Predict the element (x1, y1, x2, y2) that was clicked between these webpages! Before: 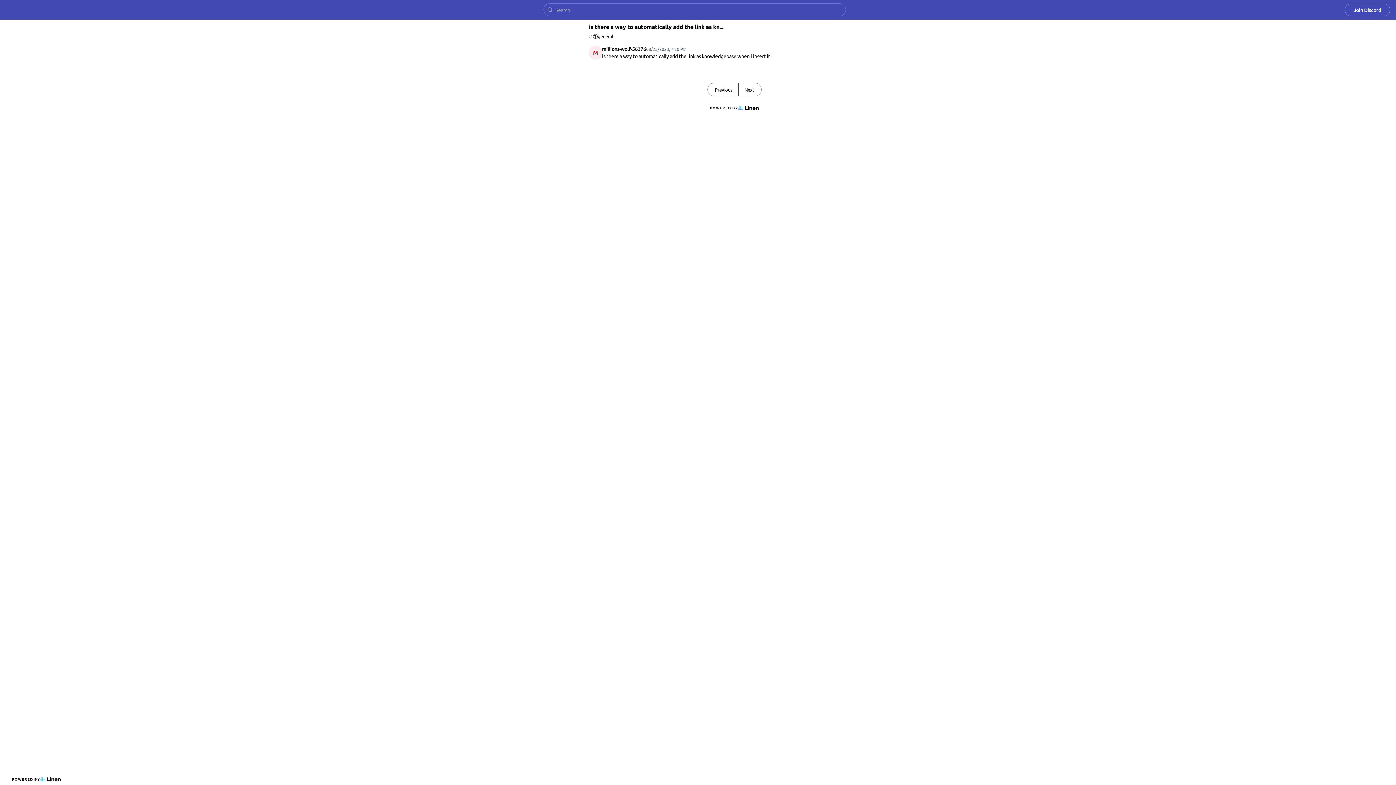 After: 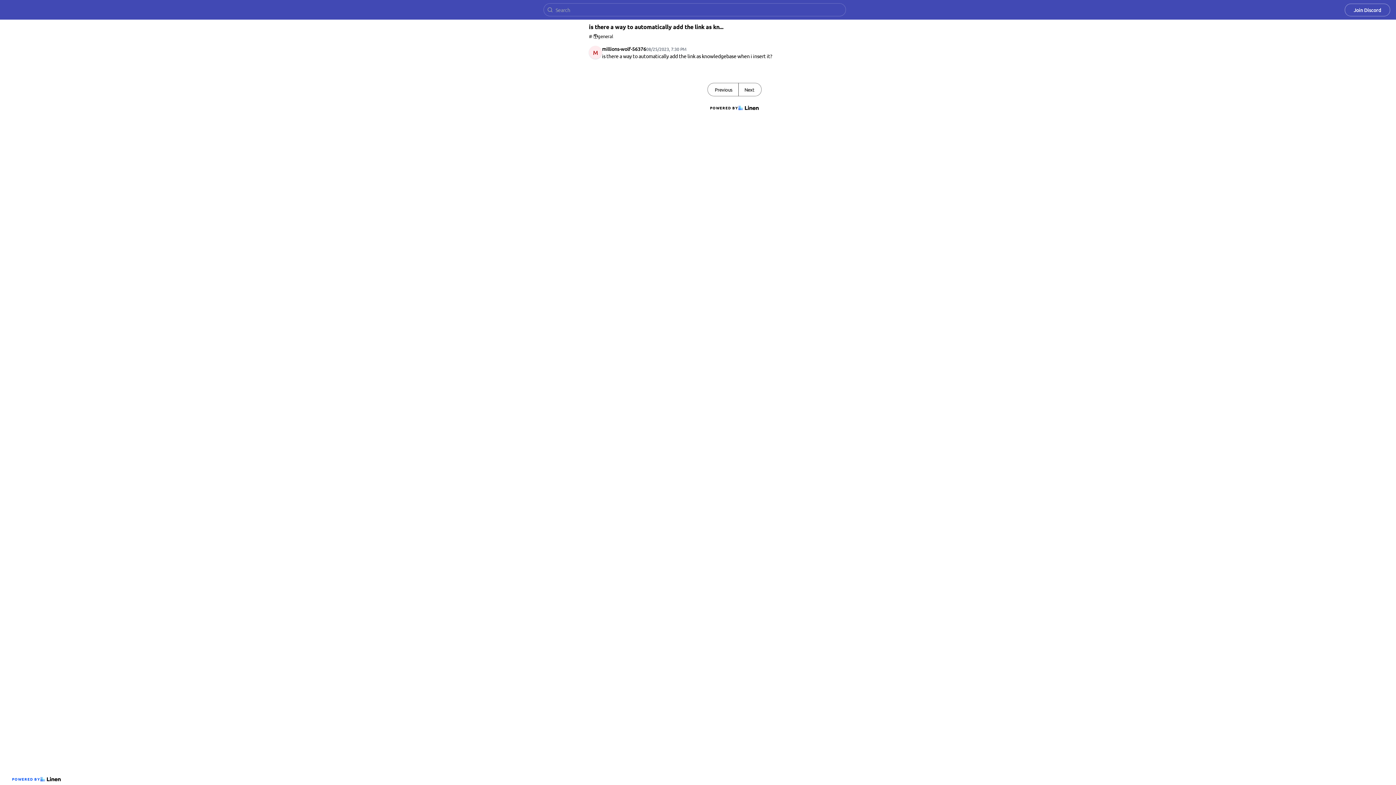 Action: label: POWERED BY bbox: (9, 773, 63, 785)